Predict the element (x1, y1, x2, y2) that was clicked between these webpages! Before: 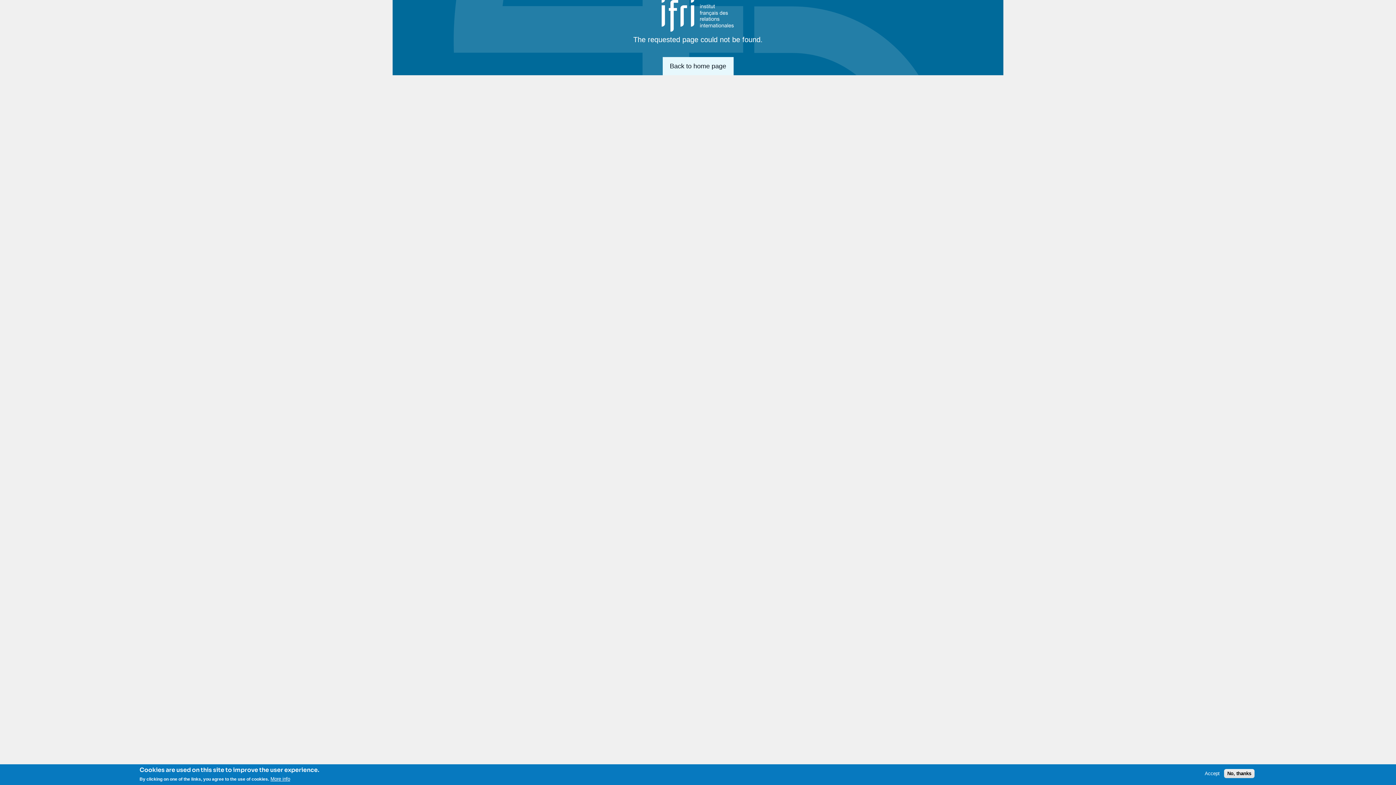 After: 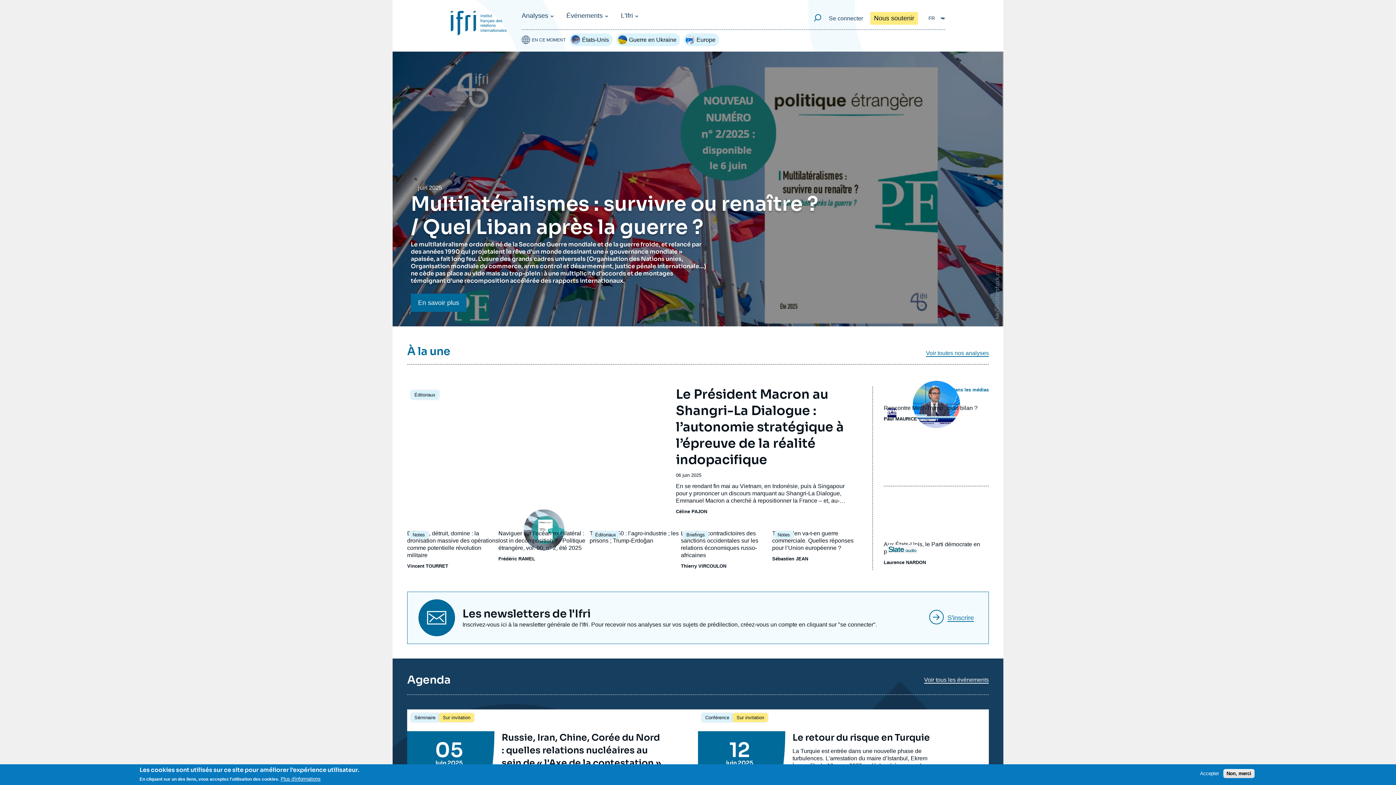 Action: bbox: (661, 0, 734, 31)